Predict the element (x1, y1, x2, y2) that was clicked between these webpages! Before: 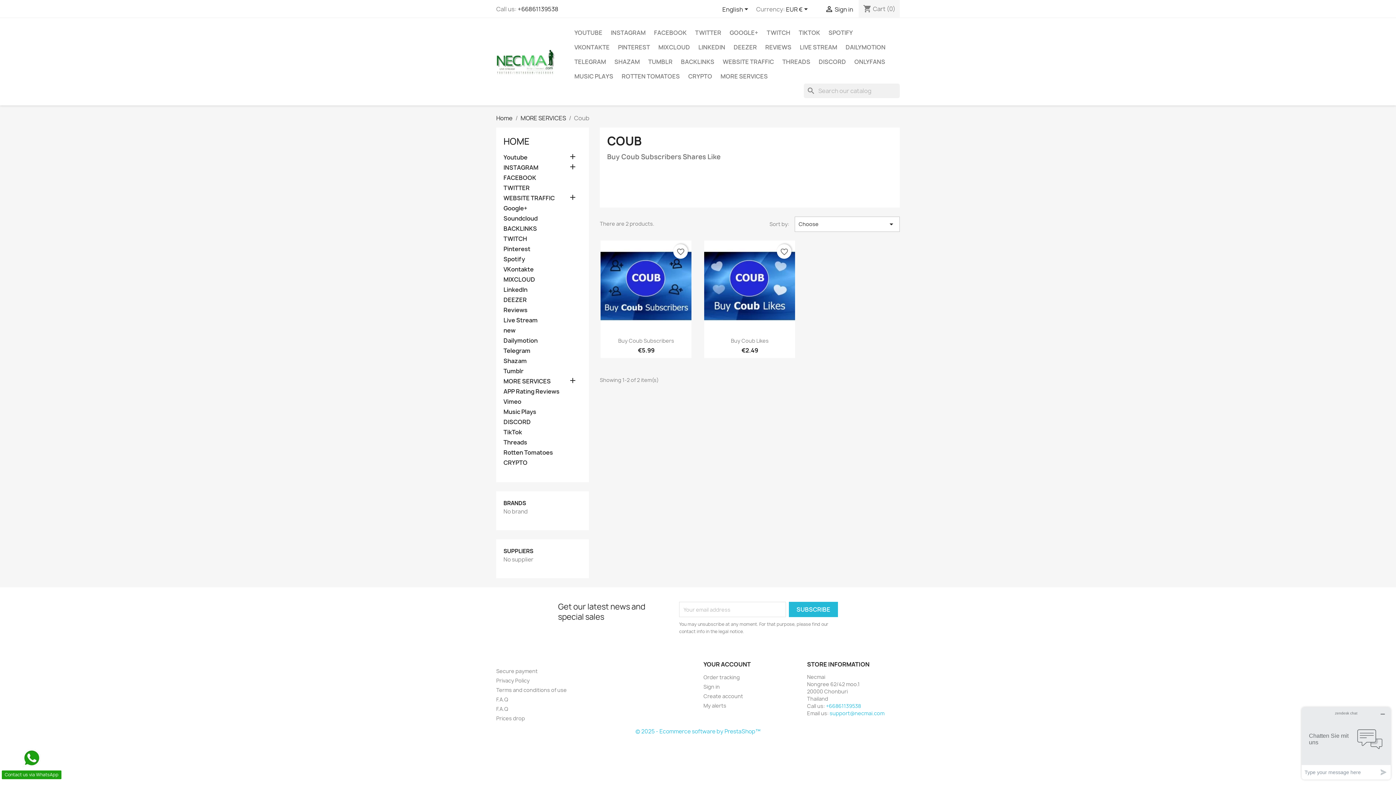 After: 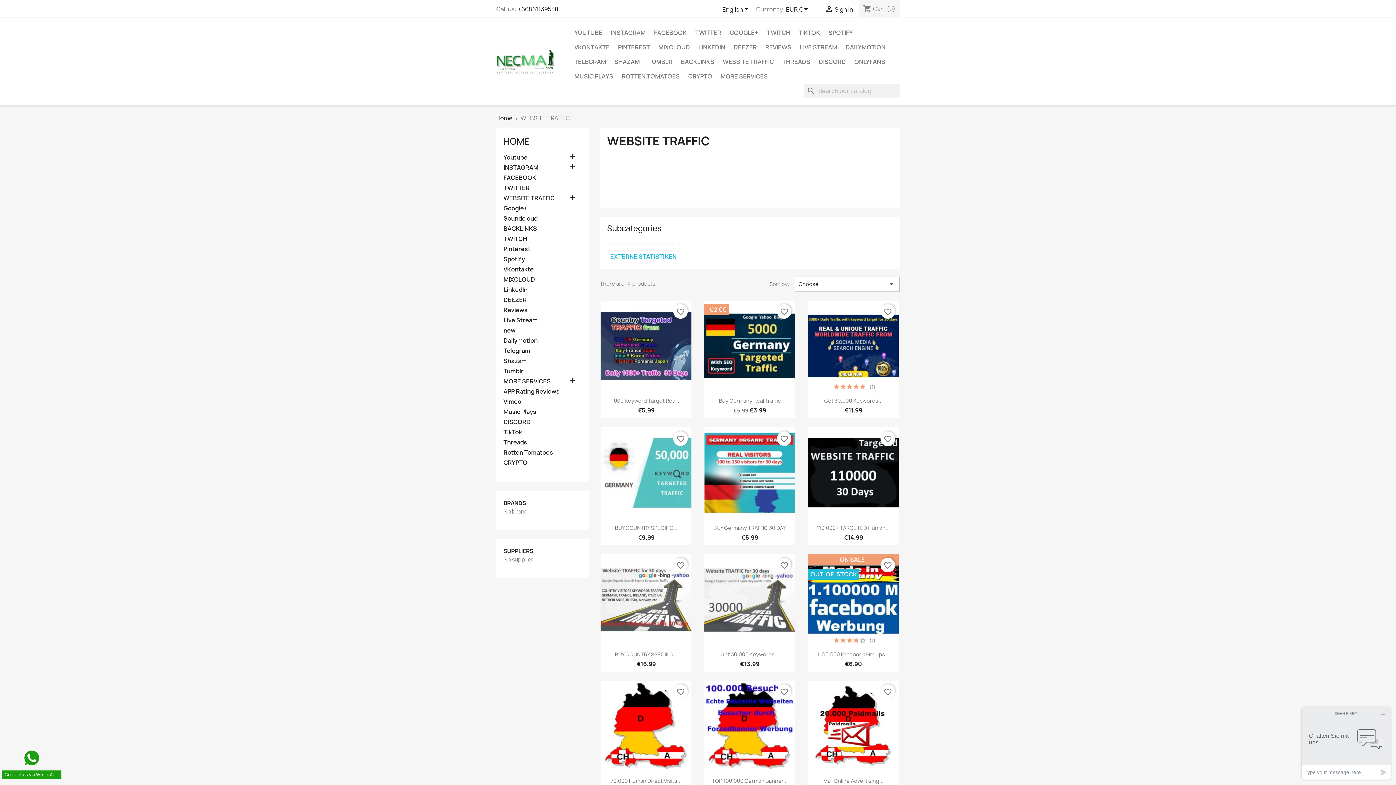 Action: bbox: (503, 194, 581, 202) label: WEBSITE TRAFFIC